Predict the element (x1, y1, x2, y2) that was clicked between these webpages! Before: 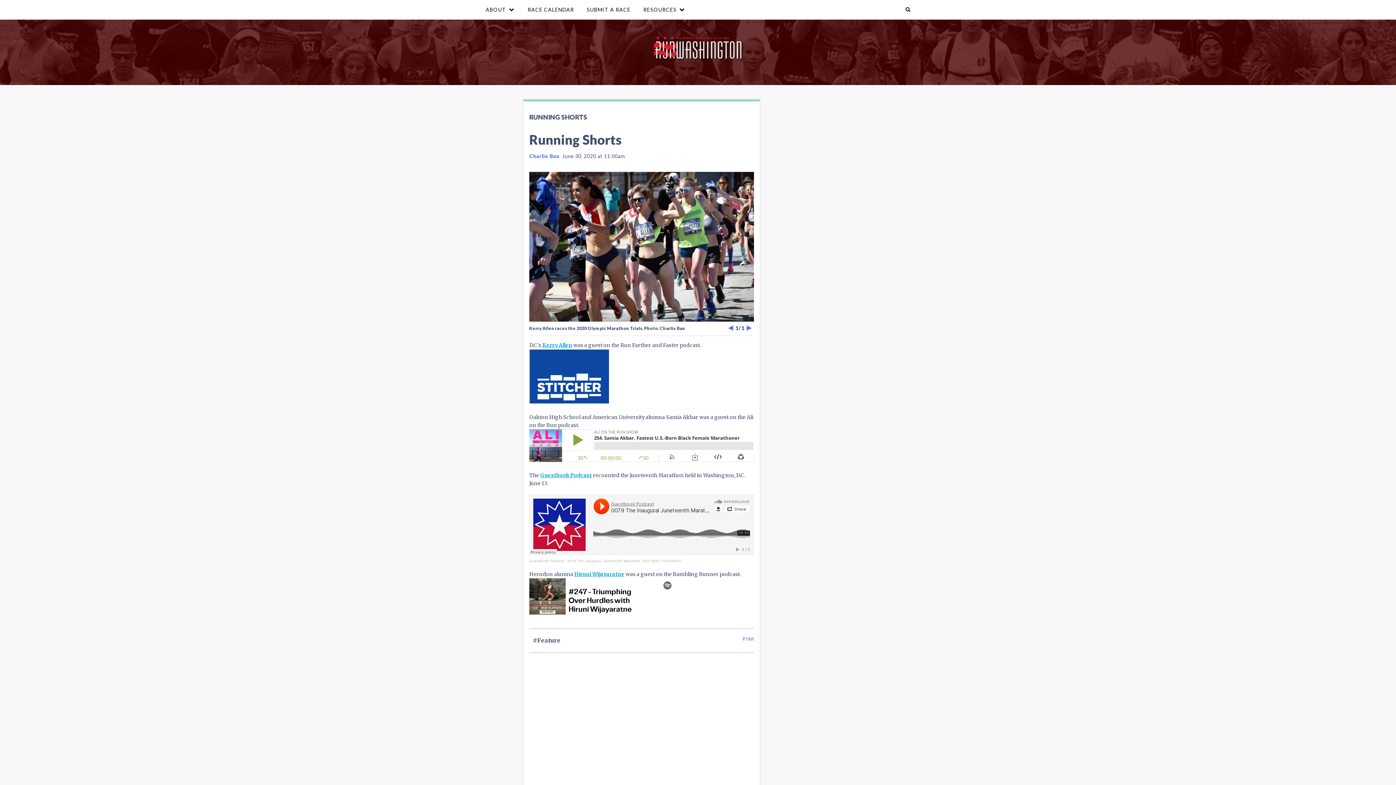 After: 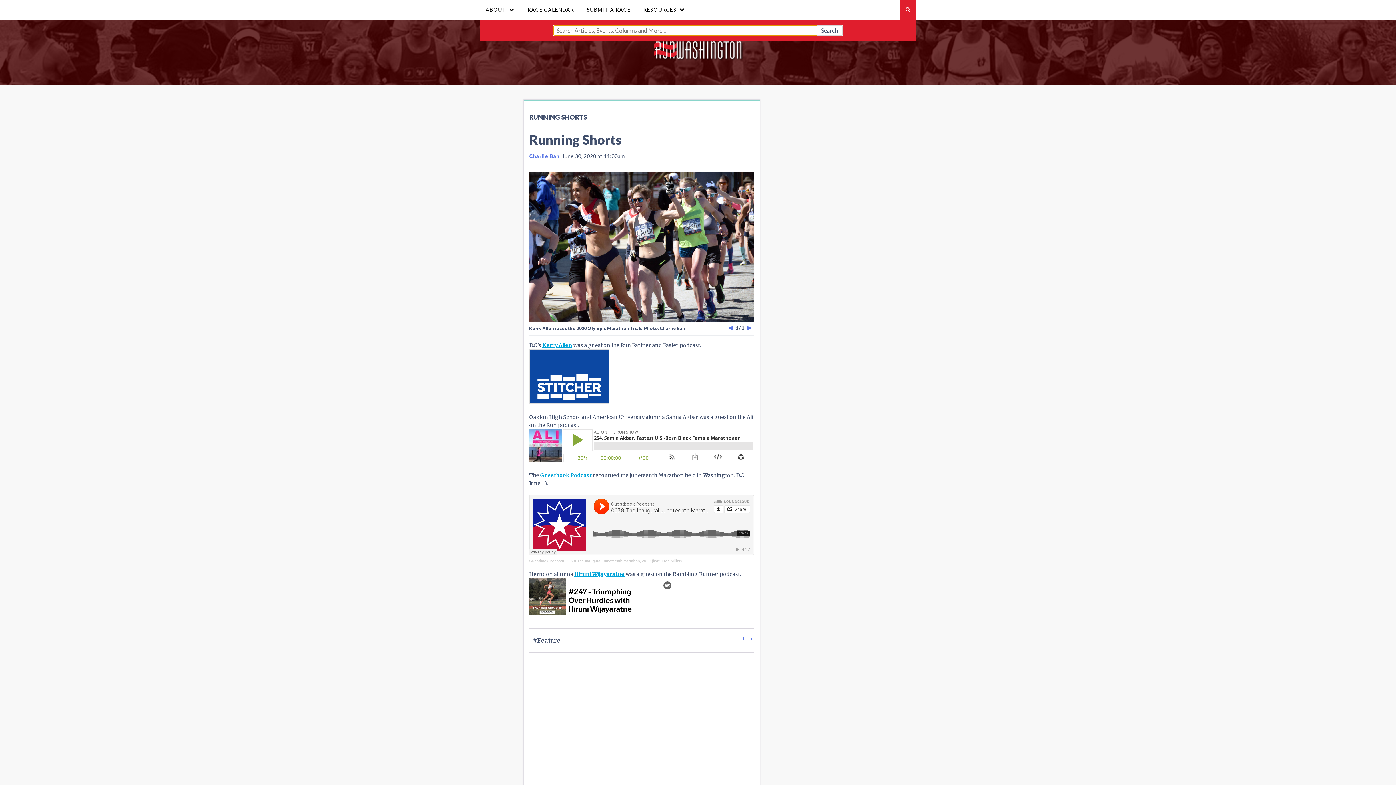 Action: bbox: (900, 0, 916, 19) label: Search